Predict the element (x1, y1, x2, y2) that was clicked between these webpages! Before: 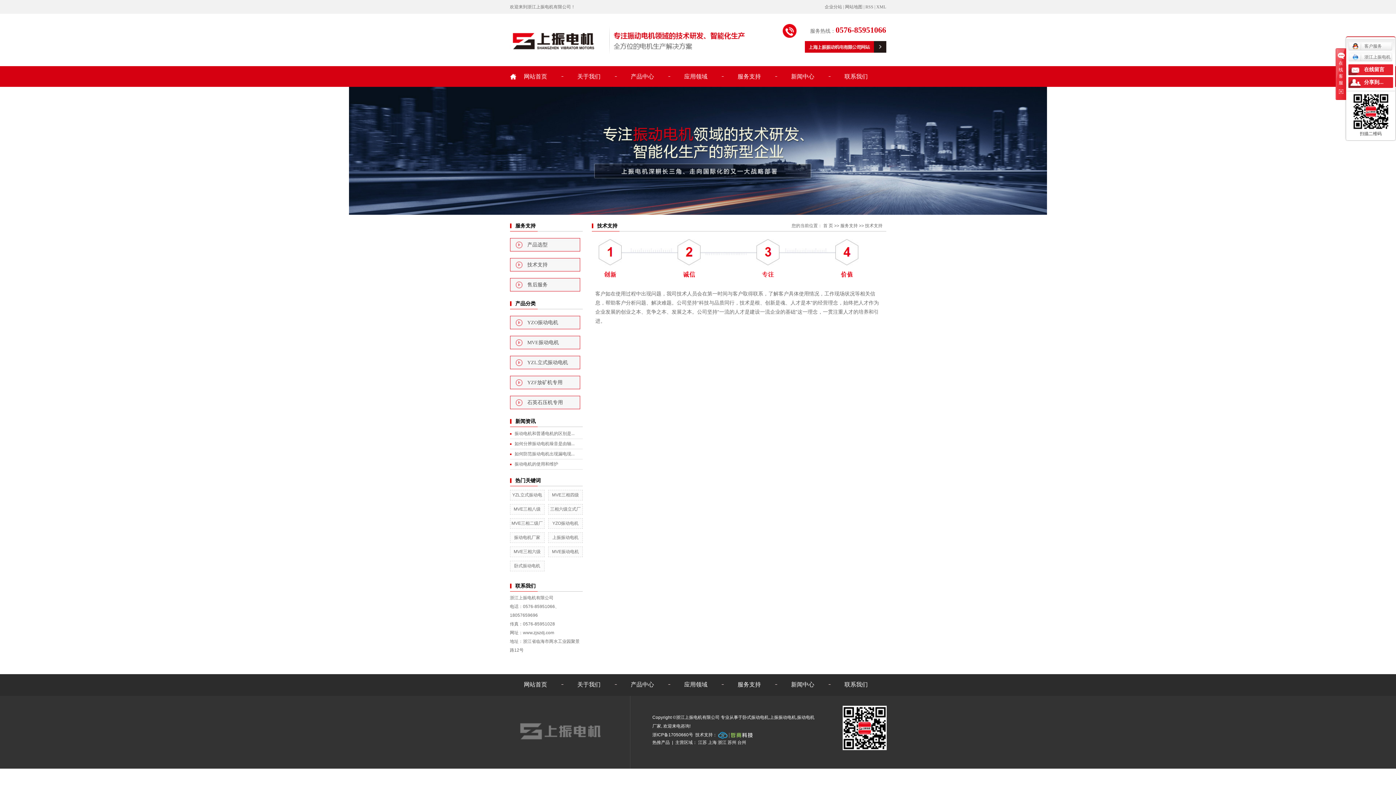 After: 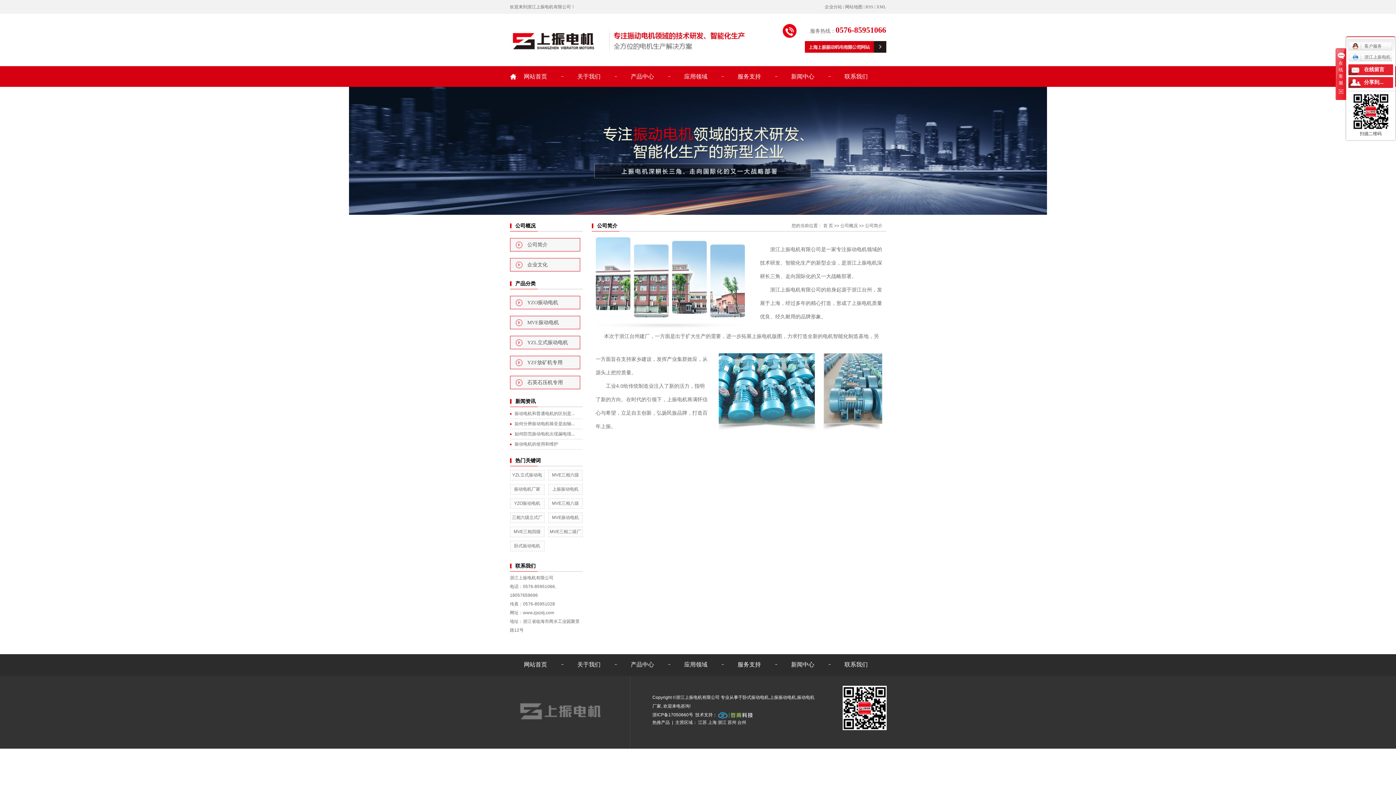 Action: label: 关于我们 bbox: (563, 66, 614, 86)